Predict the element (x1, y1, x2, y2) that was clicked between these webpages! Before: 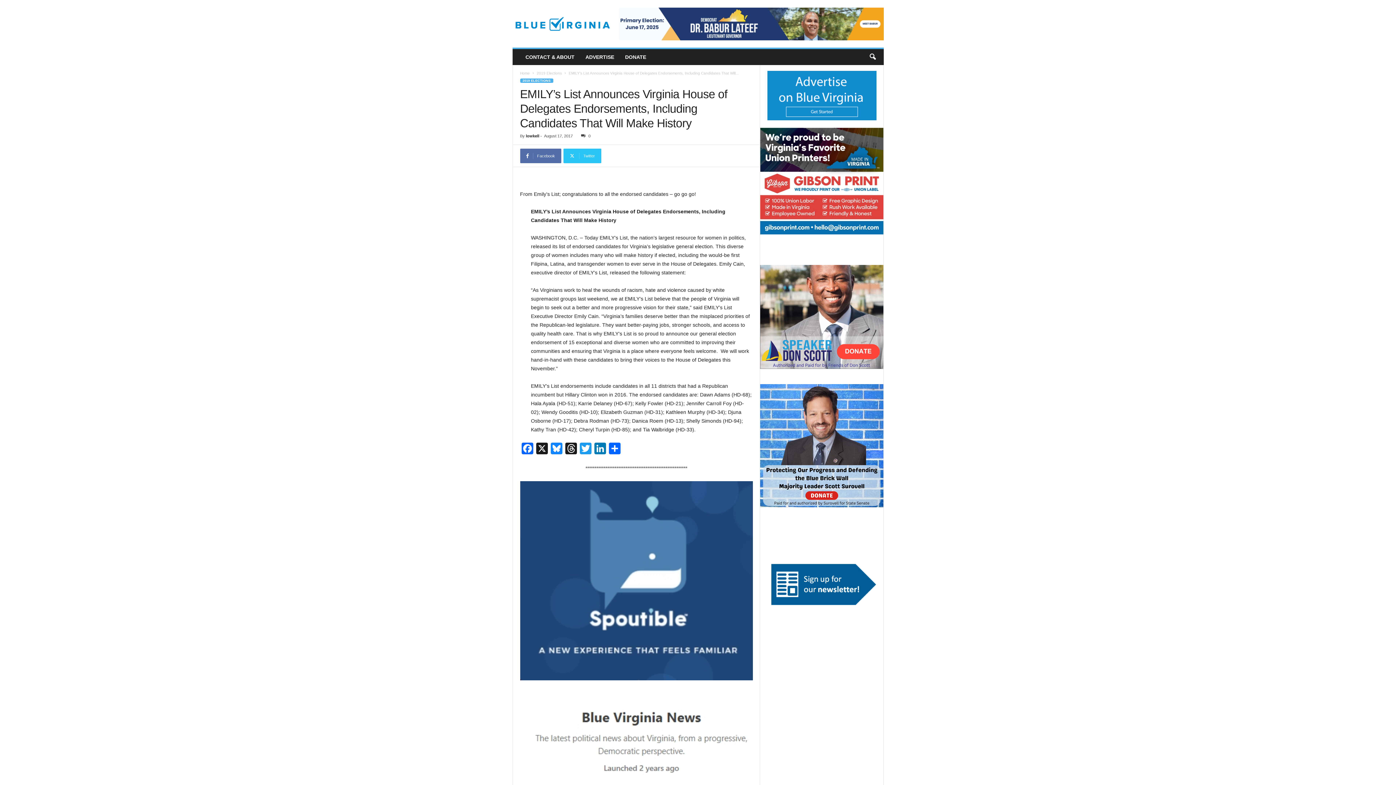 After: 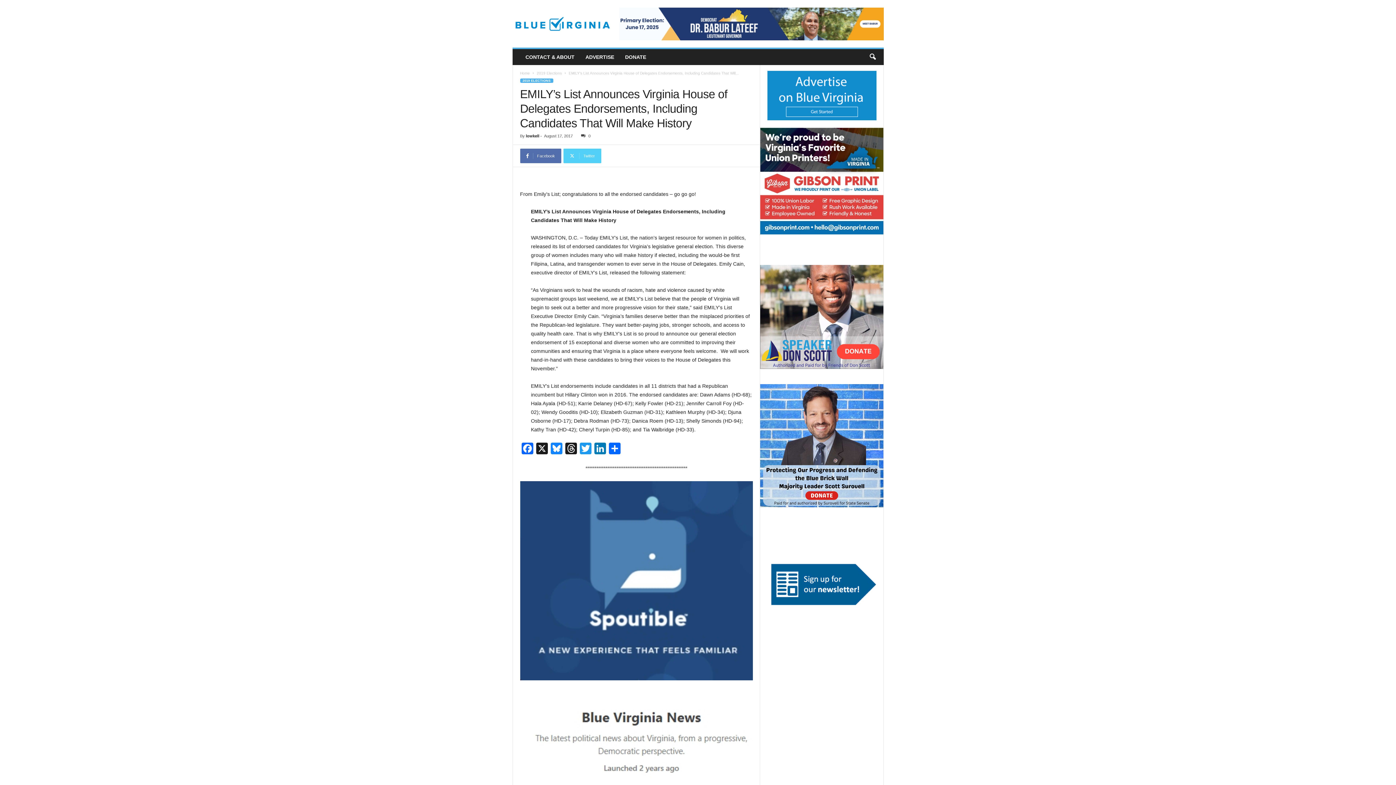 Action: bbox: (563, 148, 601, 163) label: Twitter